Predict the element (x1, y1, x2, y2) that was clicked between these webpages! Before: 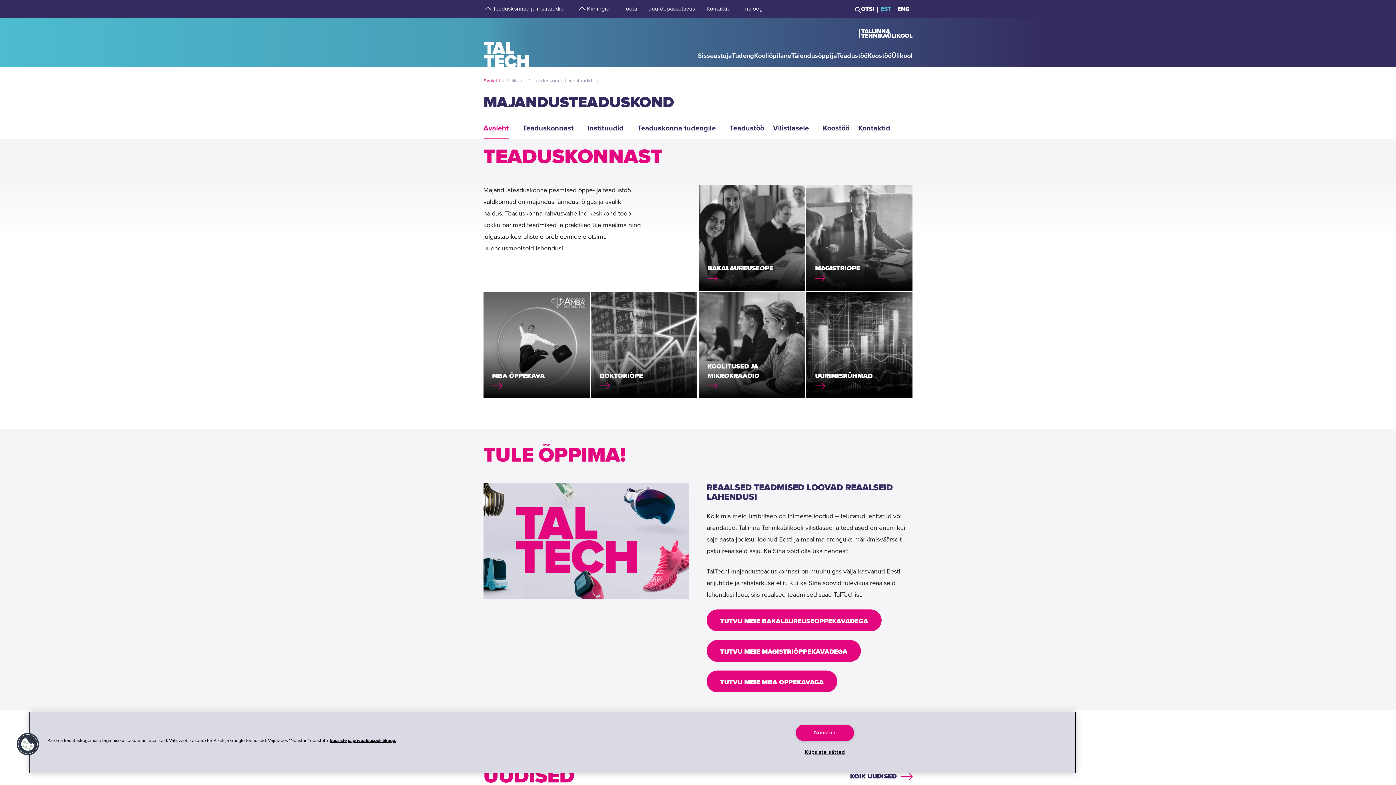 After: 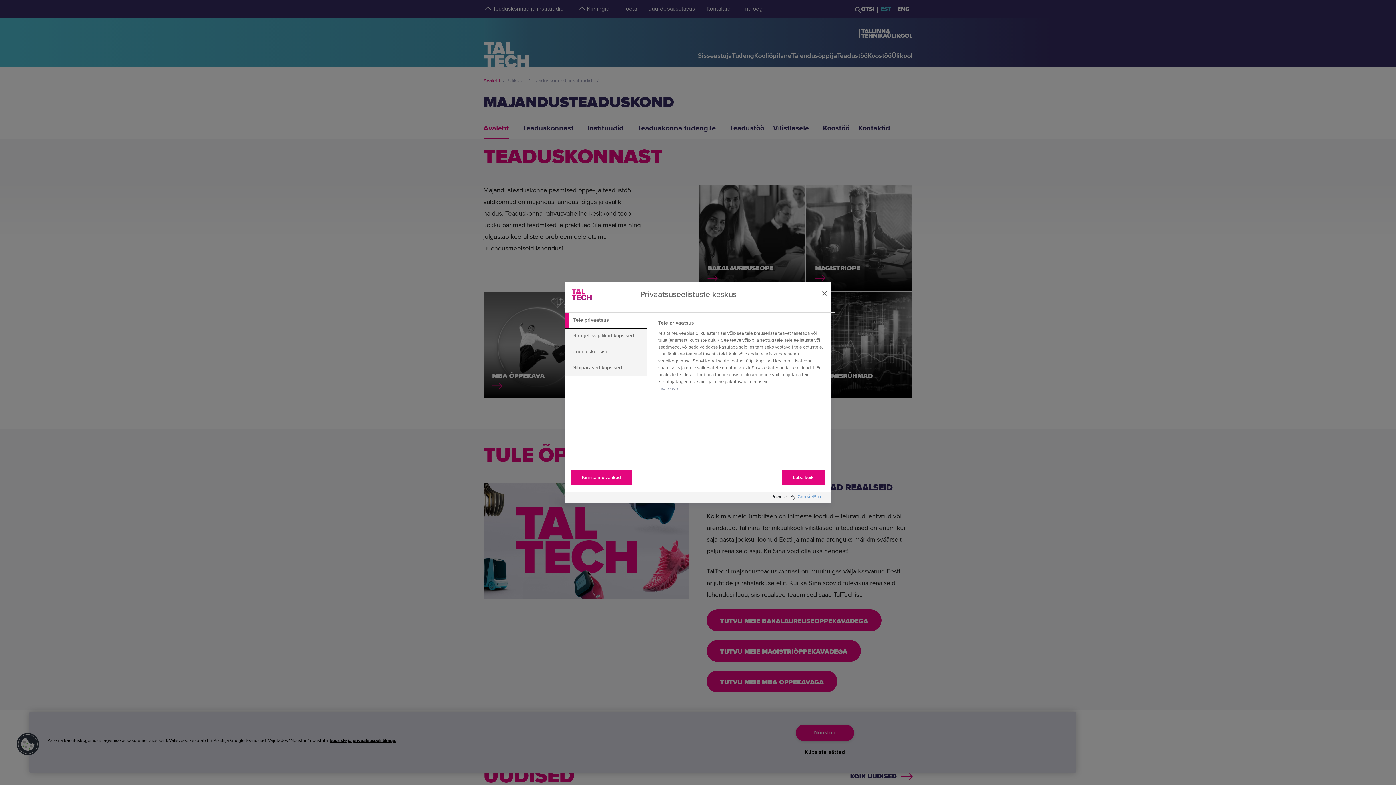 Action: bbox: (795, 744, 854, 760) label: Küpsiste sätted